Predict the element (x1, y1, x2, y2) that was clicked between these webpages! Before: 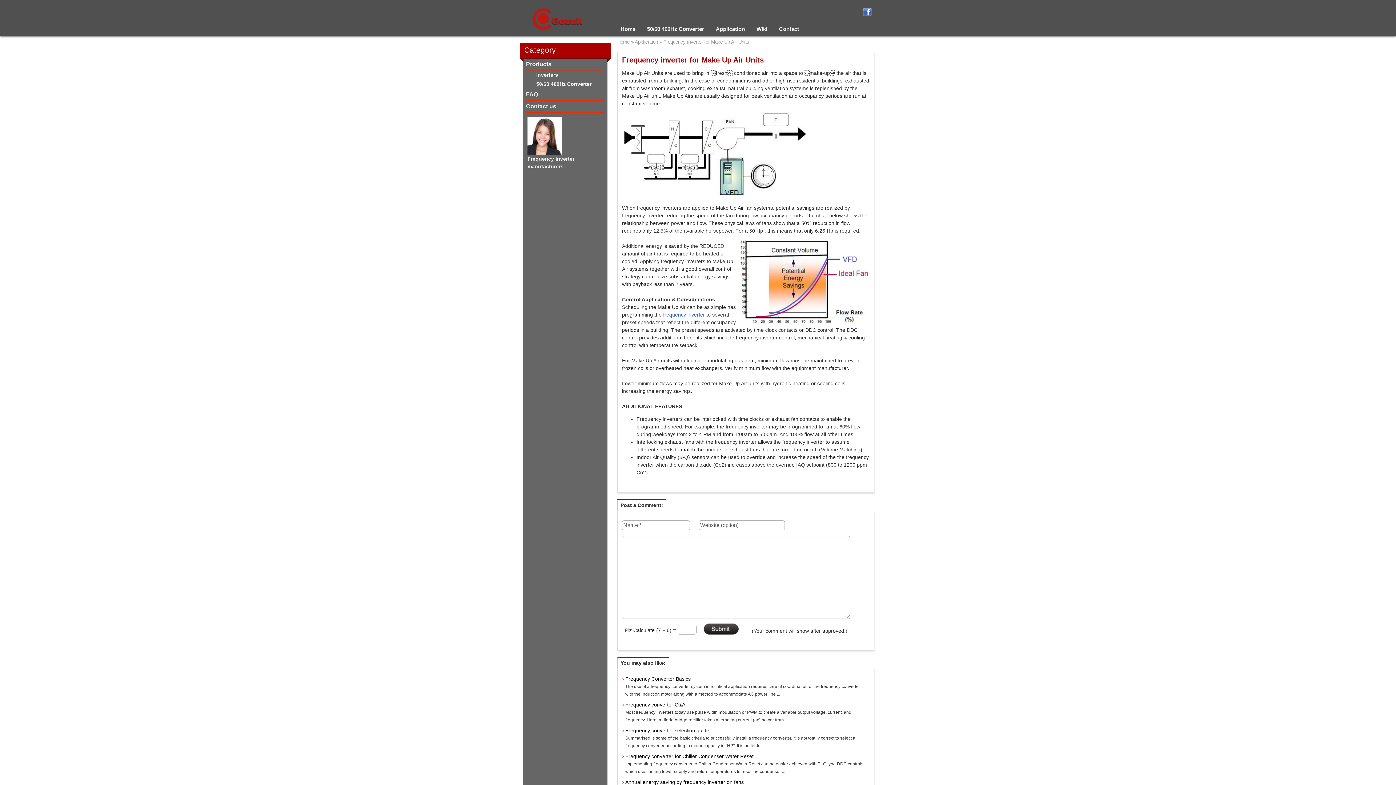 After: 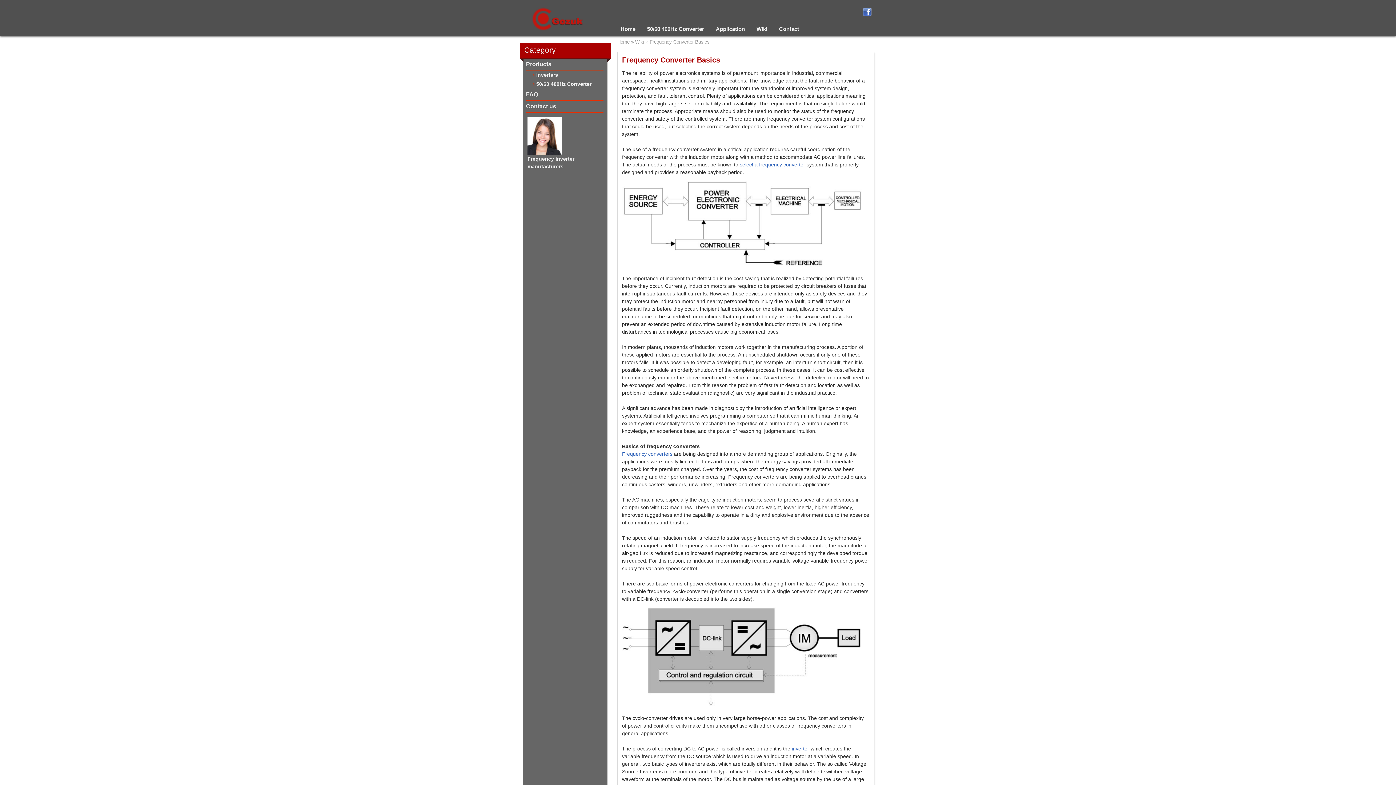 Action: bbox: (622, 675, 866, 683) label: Frequency Converter Basics